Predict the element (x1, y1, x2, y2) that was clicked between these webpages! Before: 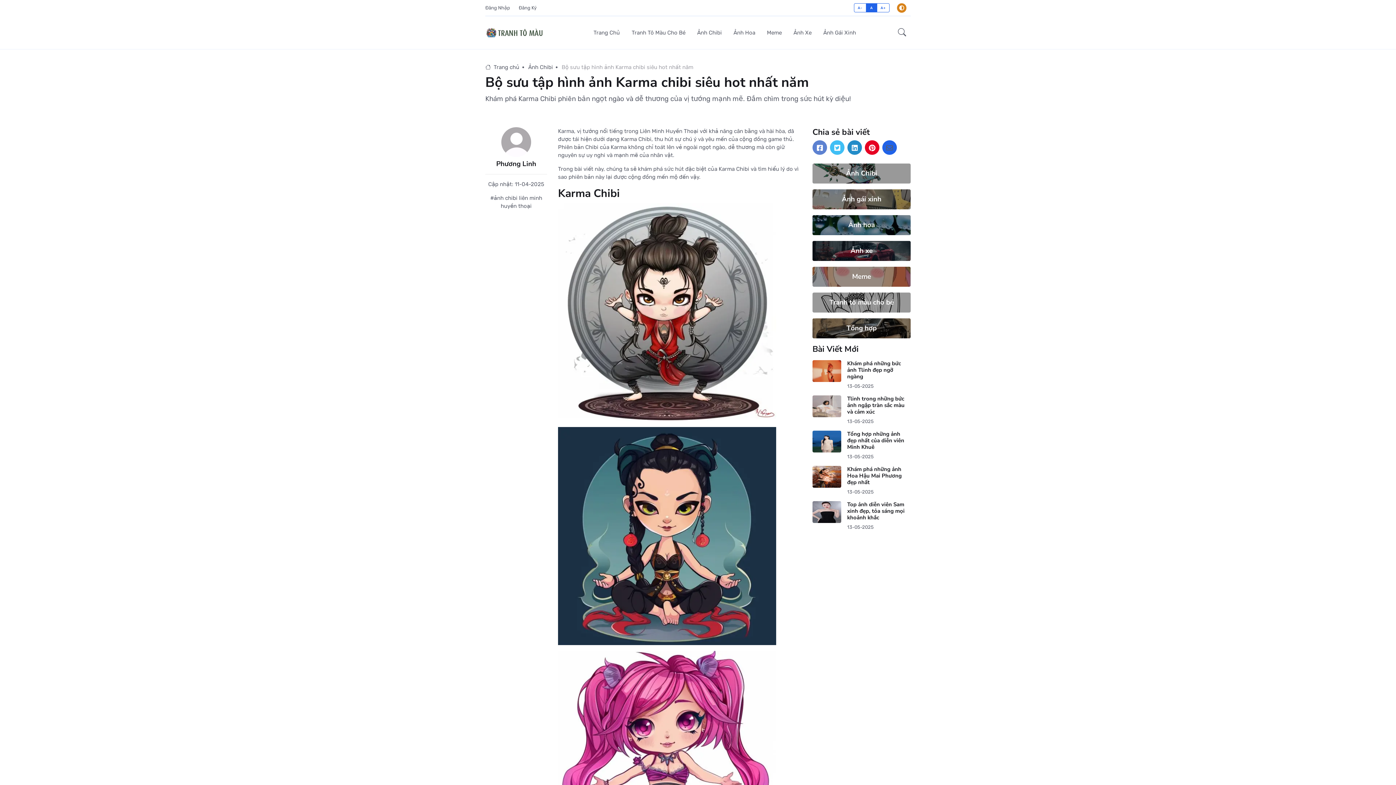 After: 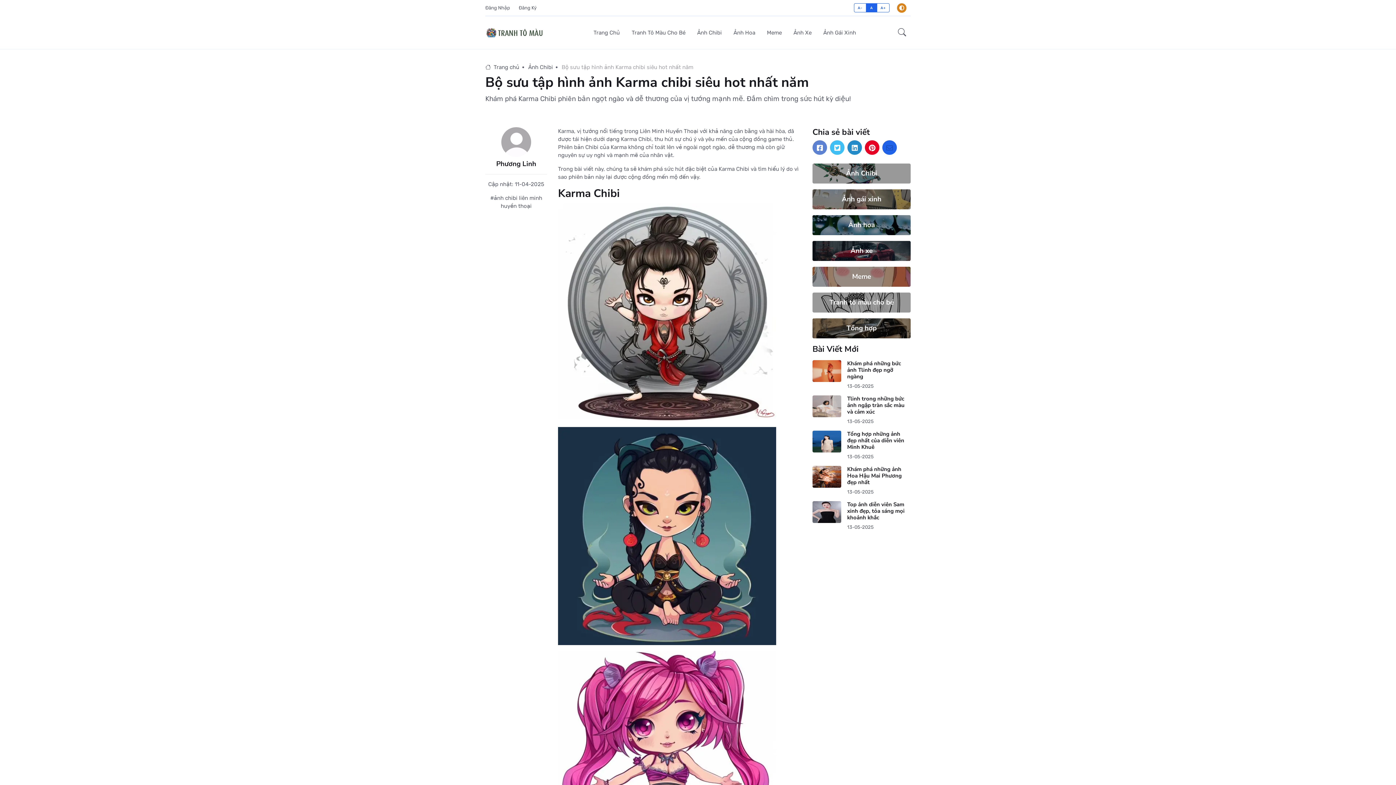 Action: bbox: (882, 140, 897, 154)